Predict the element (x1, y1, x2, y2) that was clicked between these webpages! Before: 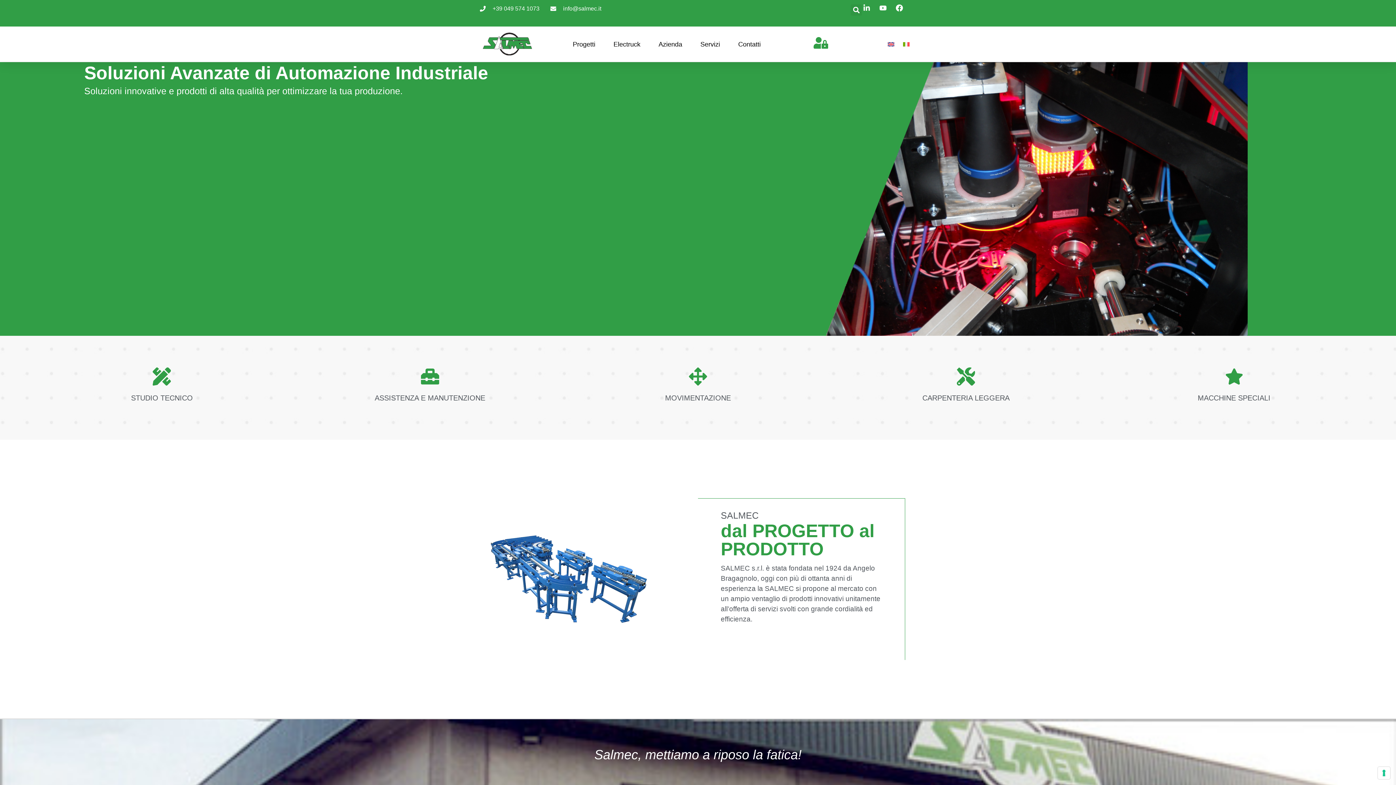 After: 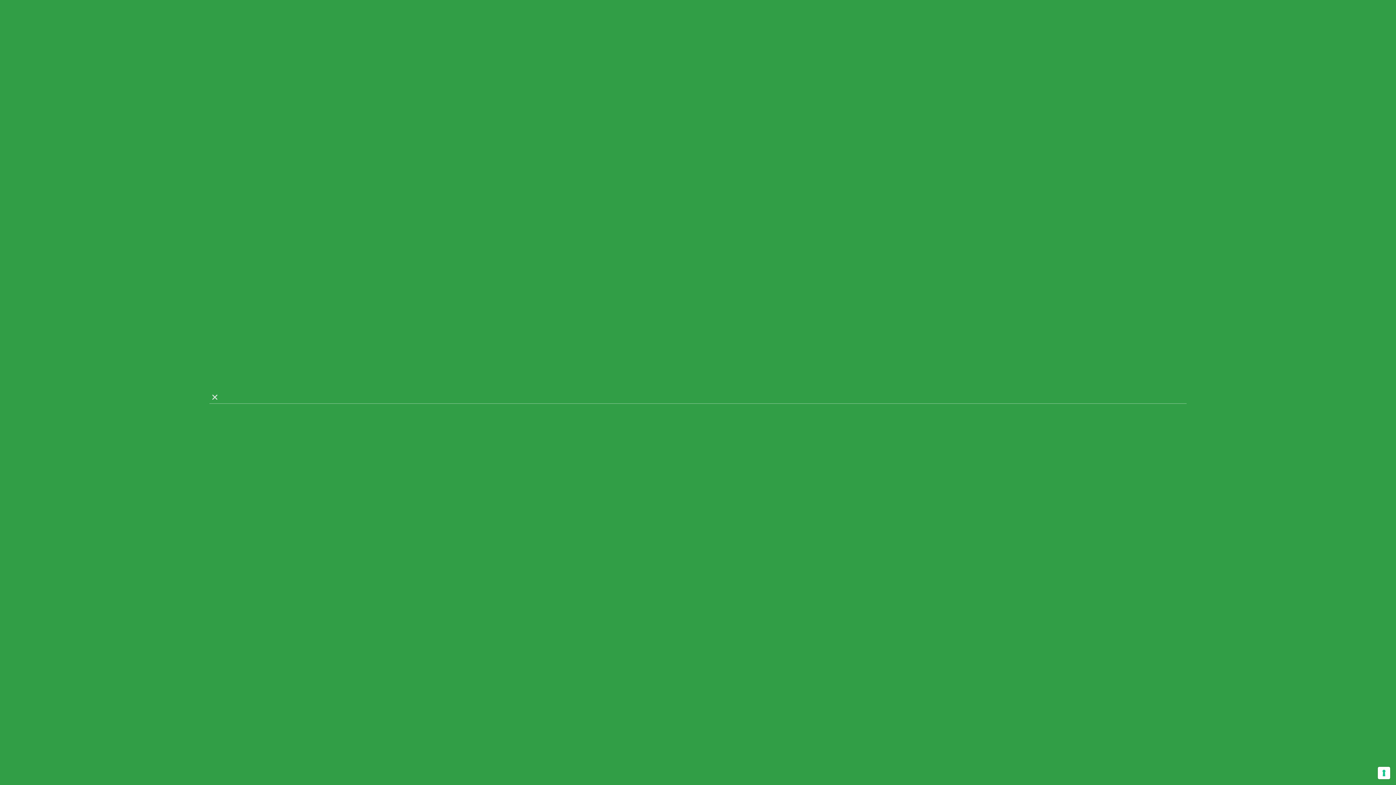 Action: label: Cerca bbox: (850, 4, 862, 15)